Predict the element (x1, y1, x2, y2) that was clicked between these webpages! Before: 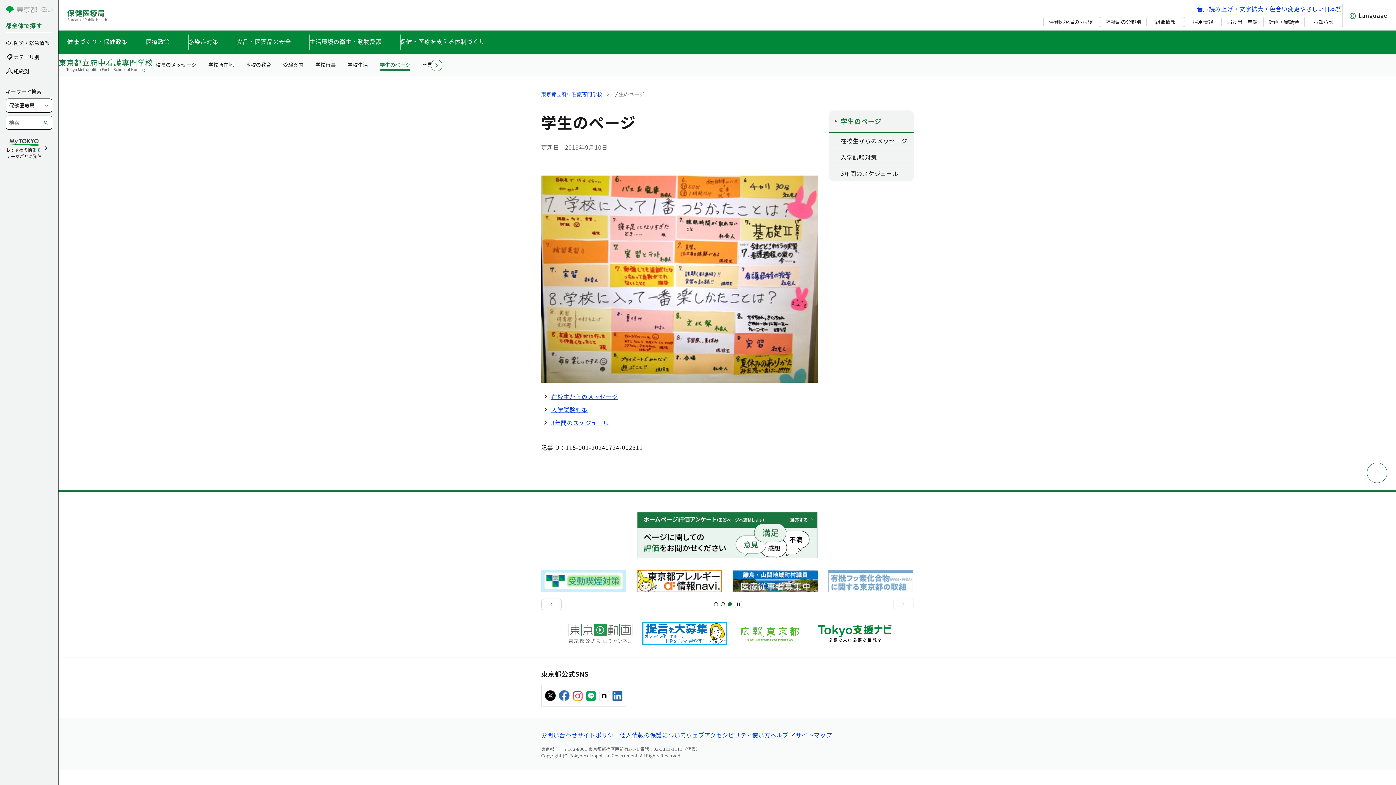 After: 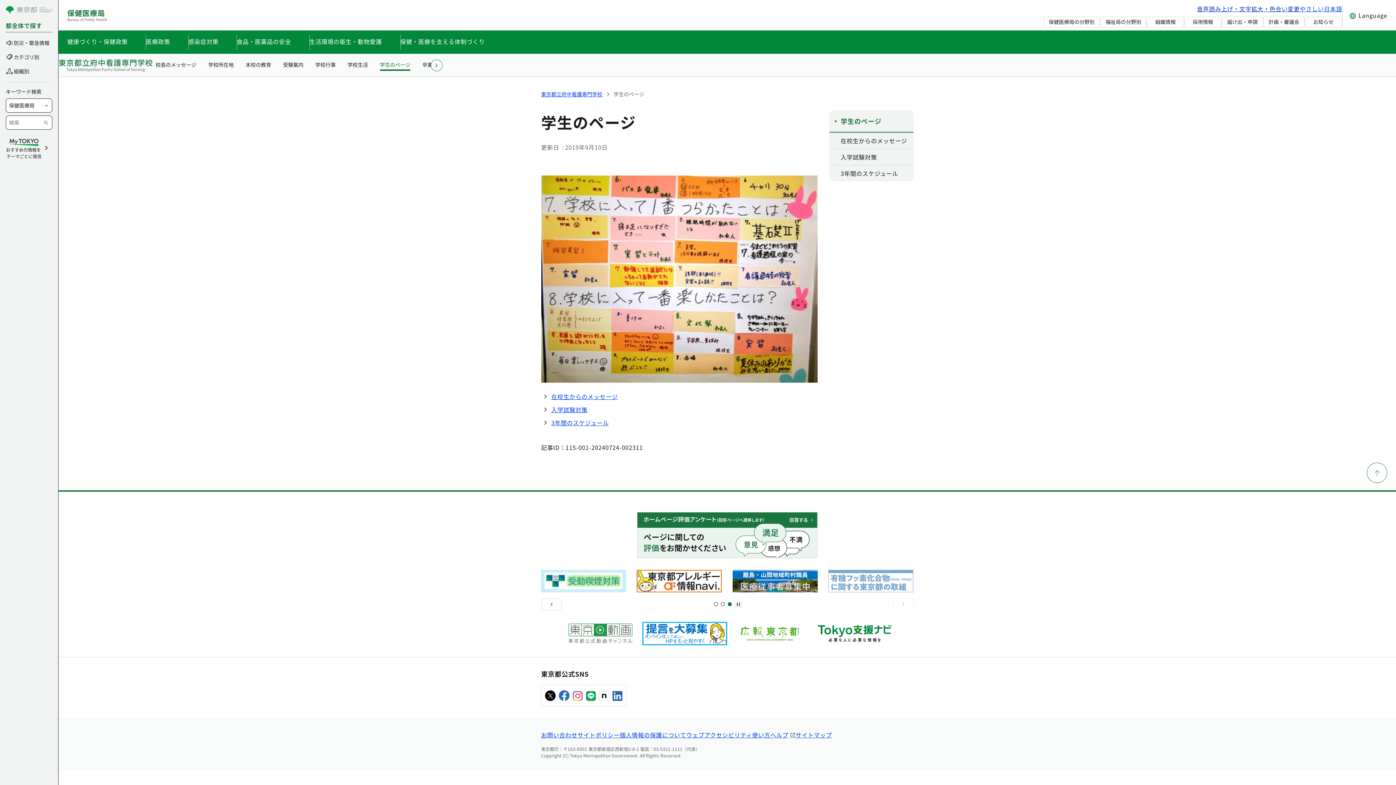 Action: bbox: (1197, 4, 1300, 12) label: 音声読み上げ・文字拡大・色合い変更